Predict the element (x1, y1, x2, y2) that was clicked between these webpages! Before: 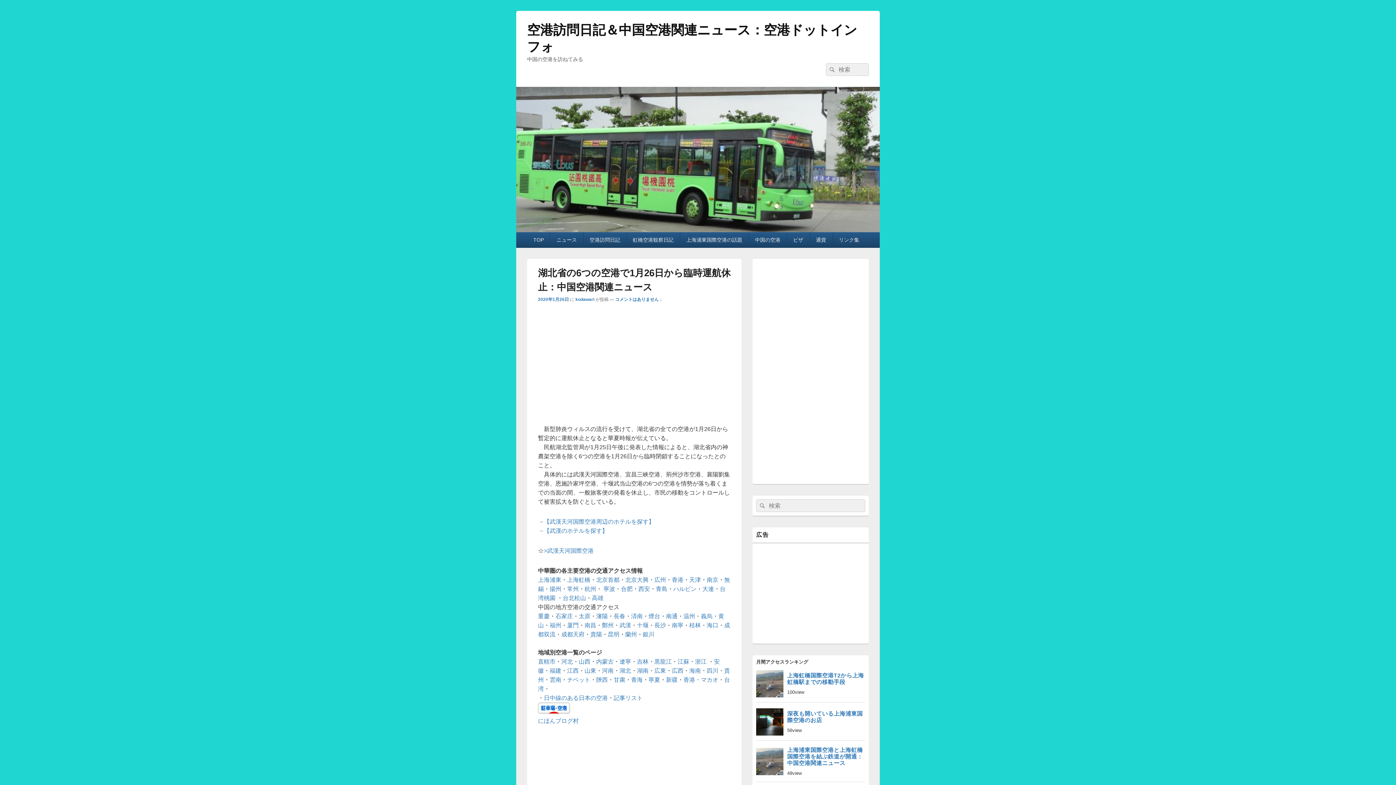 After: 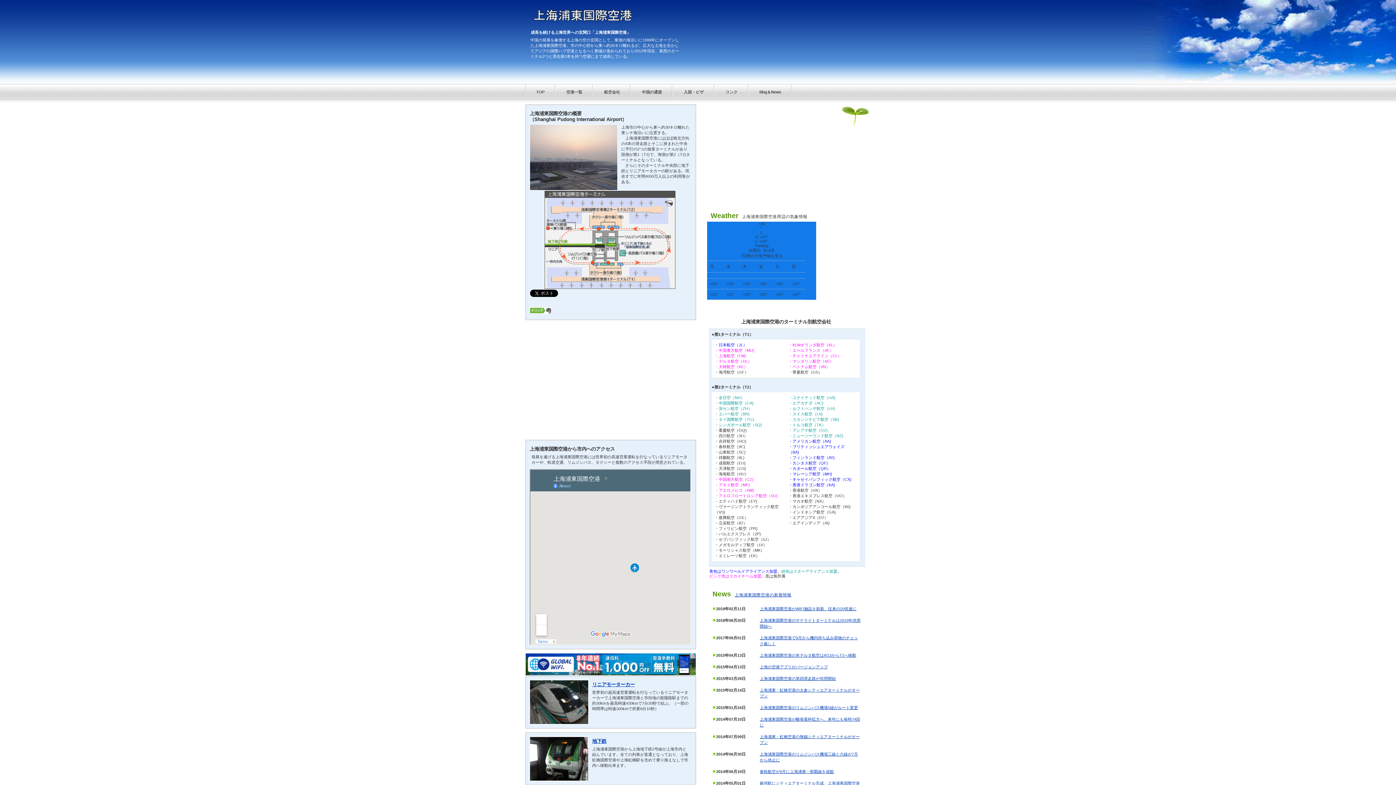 Action: label: 上海浦東 bbox: (538, 577, 561, 583)